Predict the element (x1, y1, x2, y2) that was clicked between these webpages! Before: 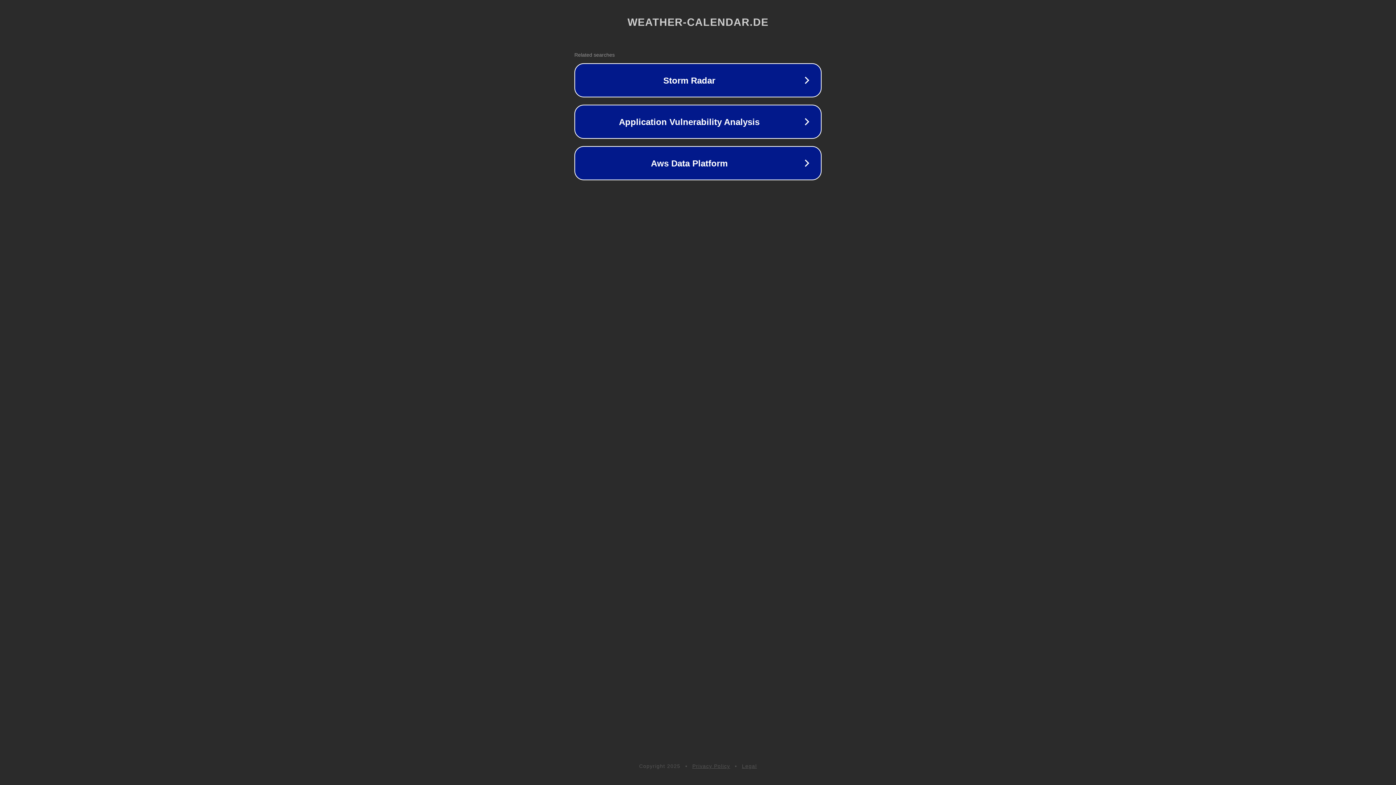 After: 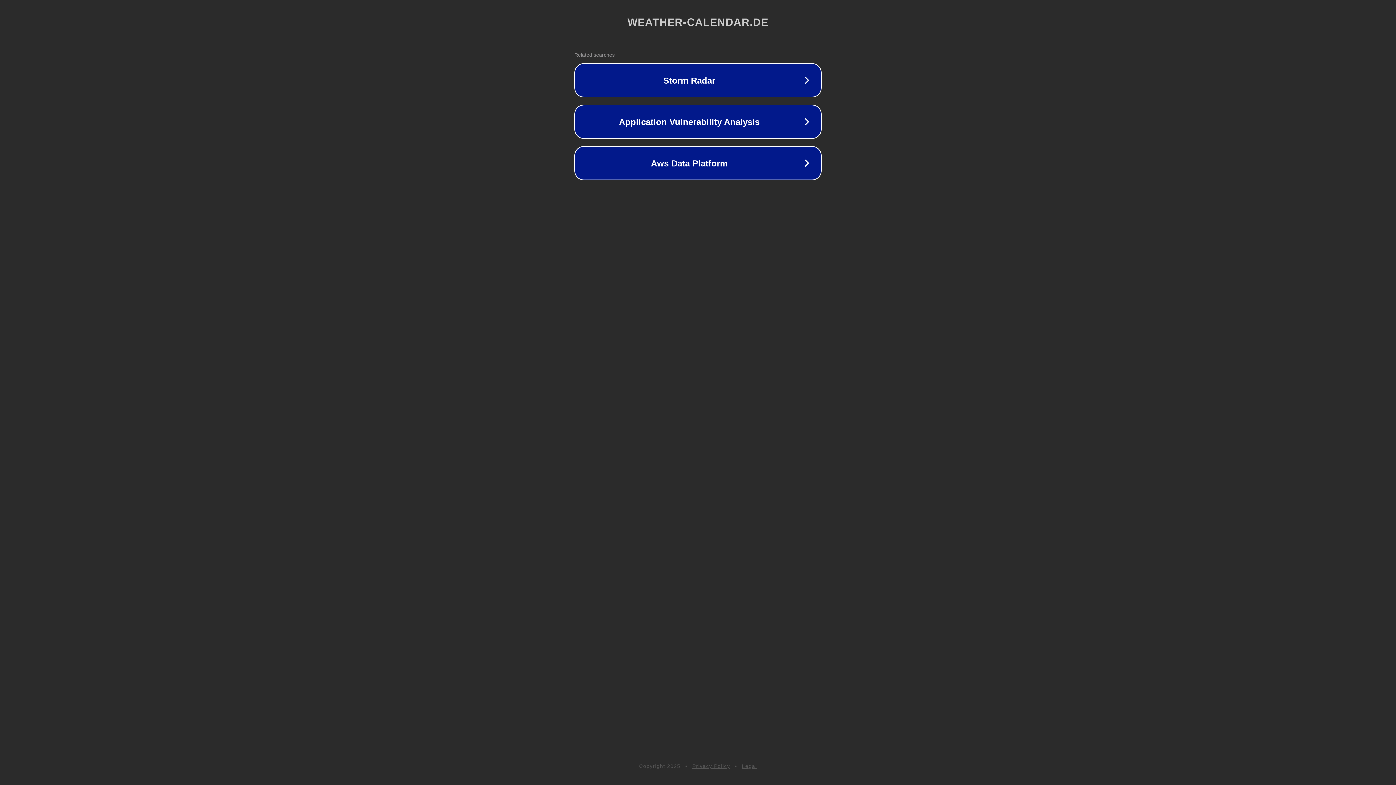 Action: label: Privacy Policy bbox: (692, 763, 730, 769)